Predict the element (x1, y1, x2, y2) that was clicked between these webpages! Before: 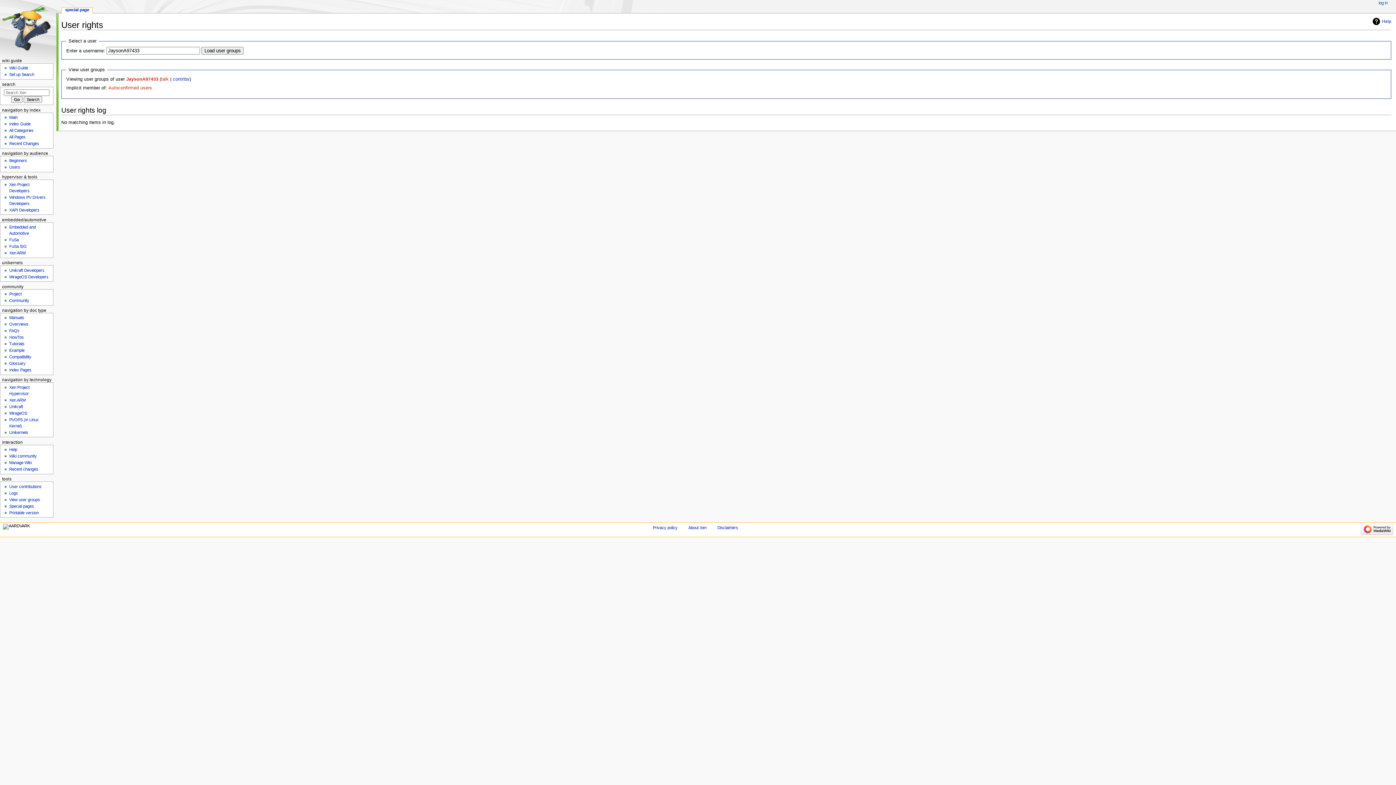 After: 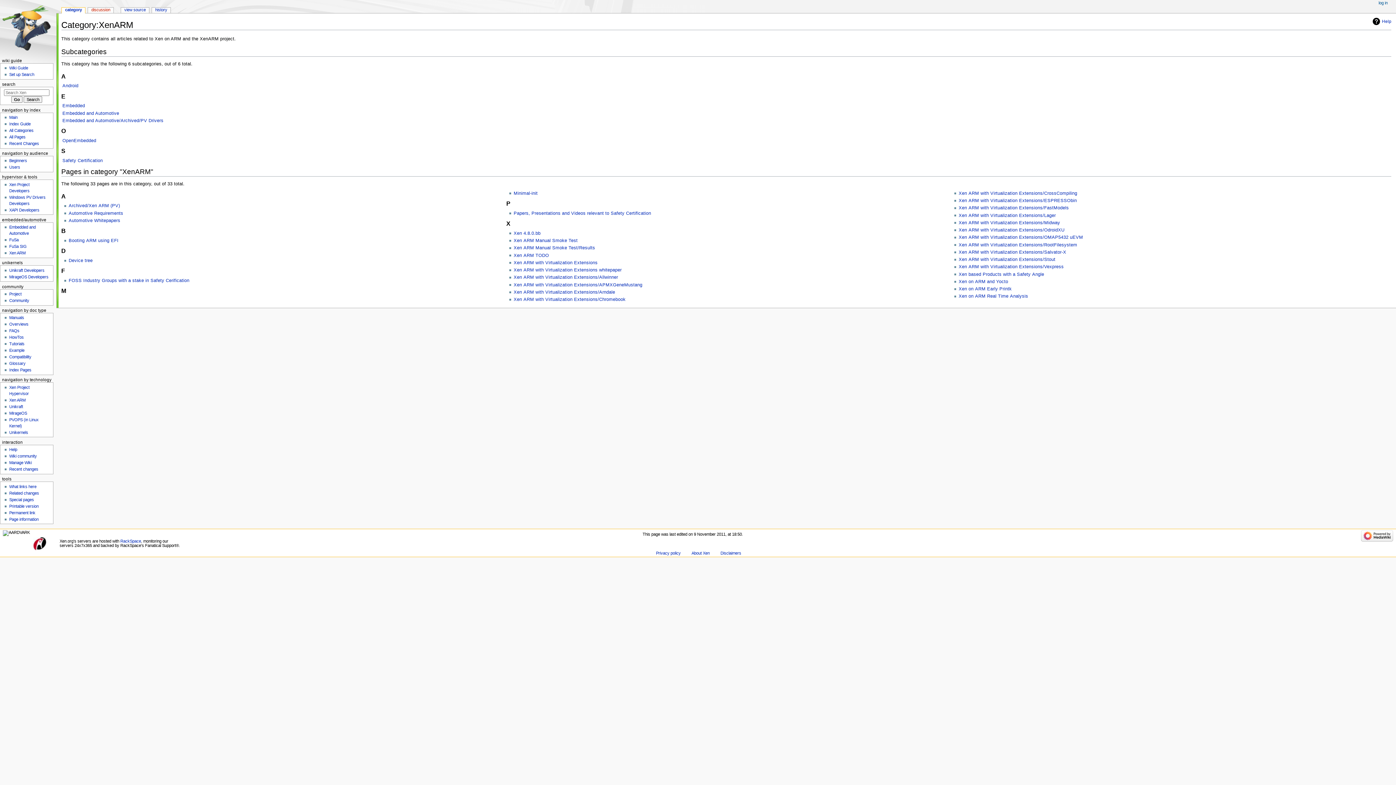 Action: bbox: (9, 250, 25, 255) label: Xen ARM